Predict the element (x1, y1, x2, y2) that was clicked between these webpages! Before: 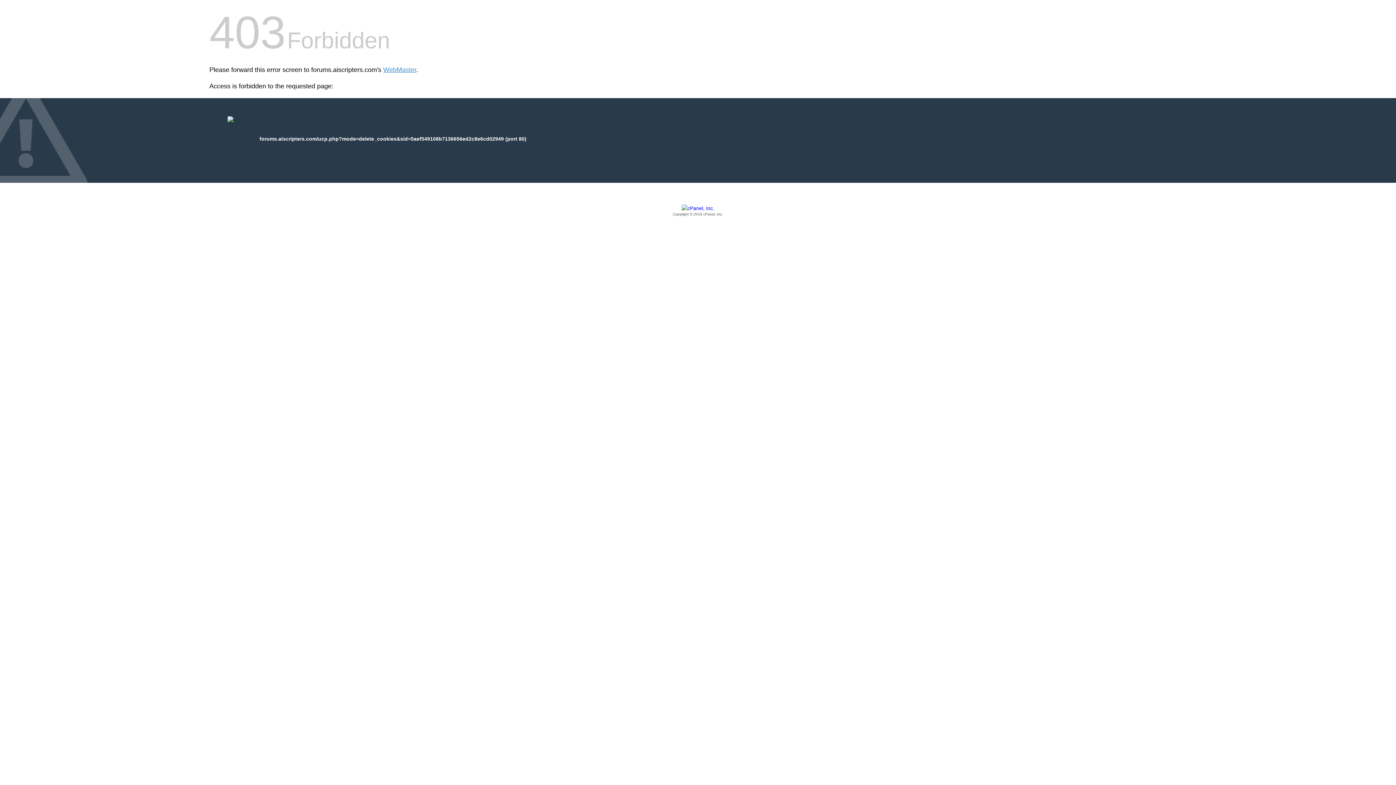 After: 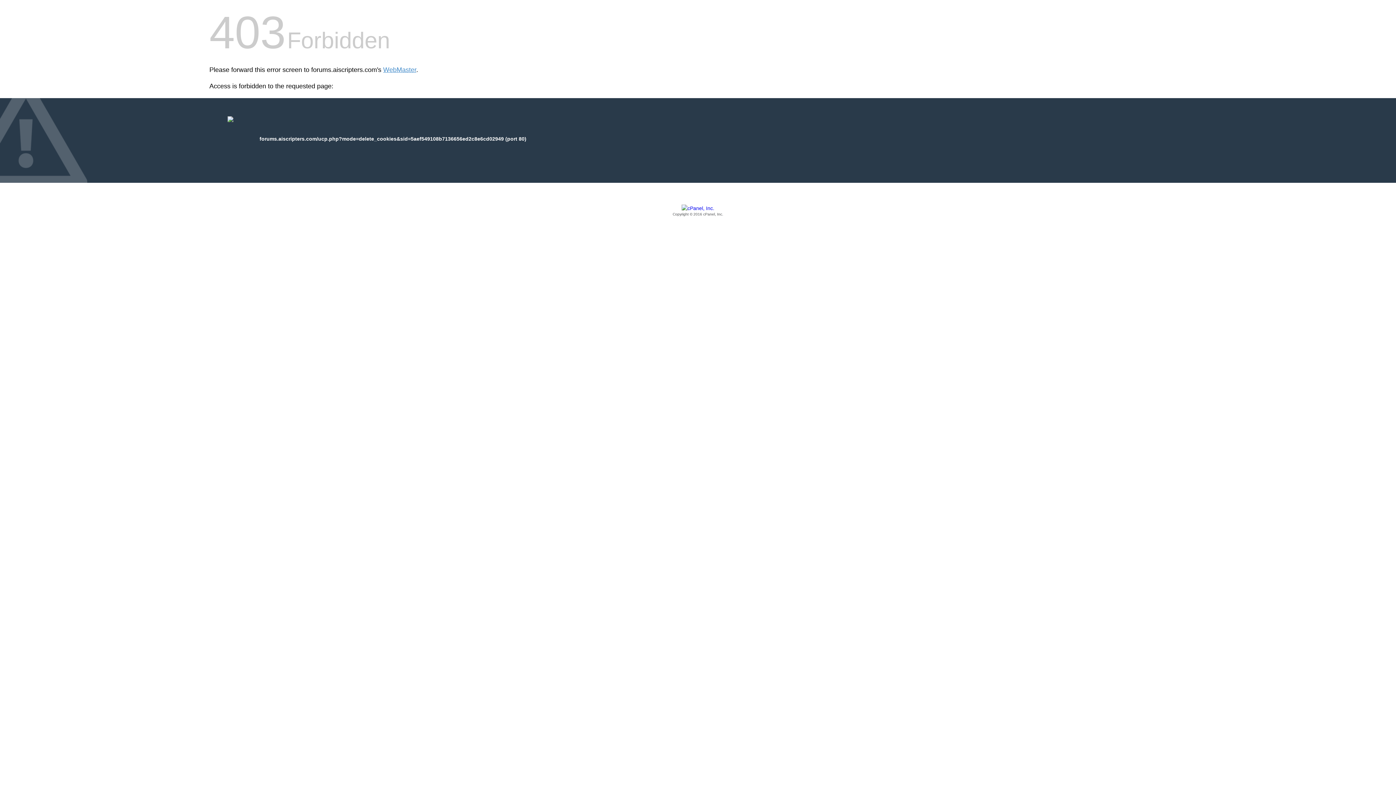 Action: label: Copyright © 2016 cPanel, Inc. bbox: (209, 205, 1186, 217)